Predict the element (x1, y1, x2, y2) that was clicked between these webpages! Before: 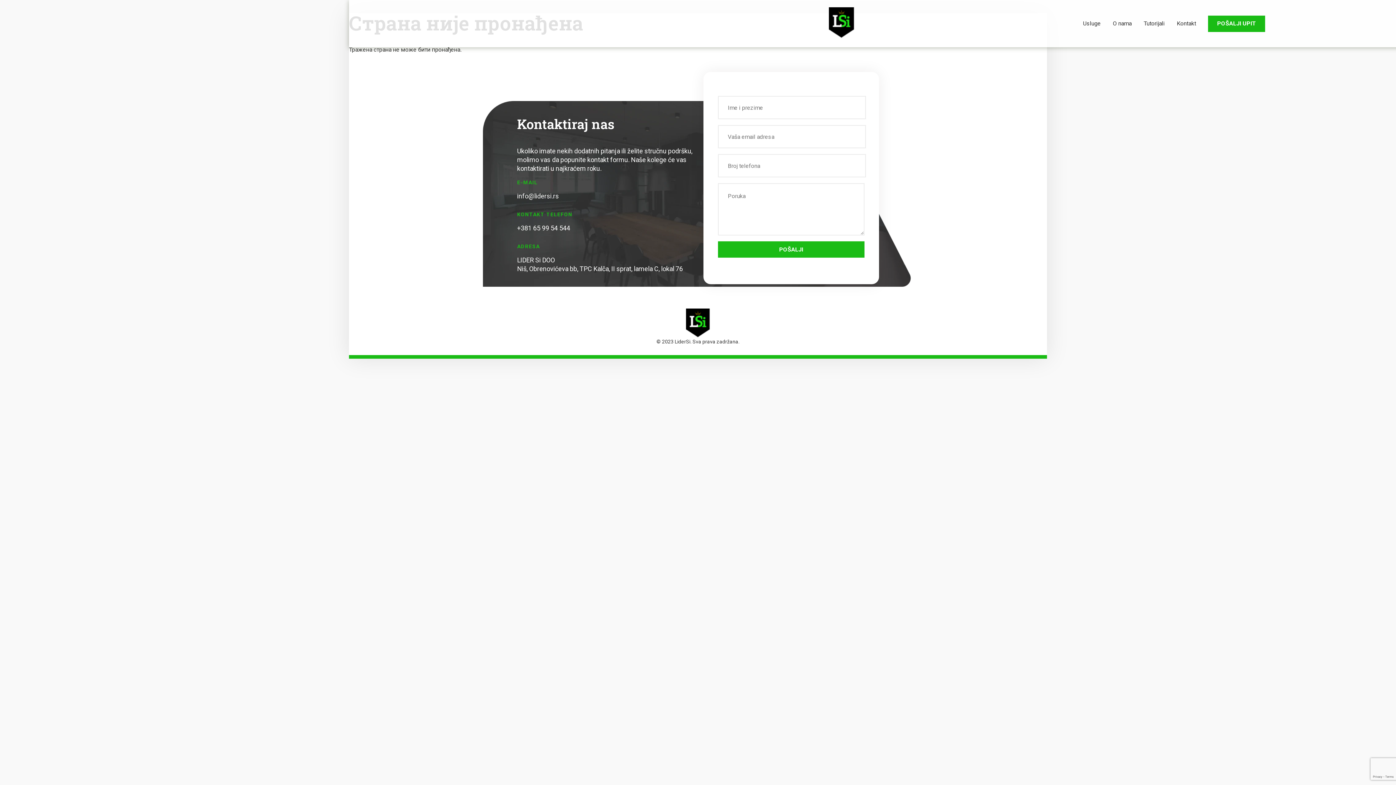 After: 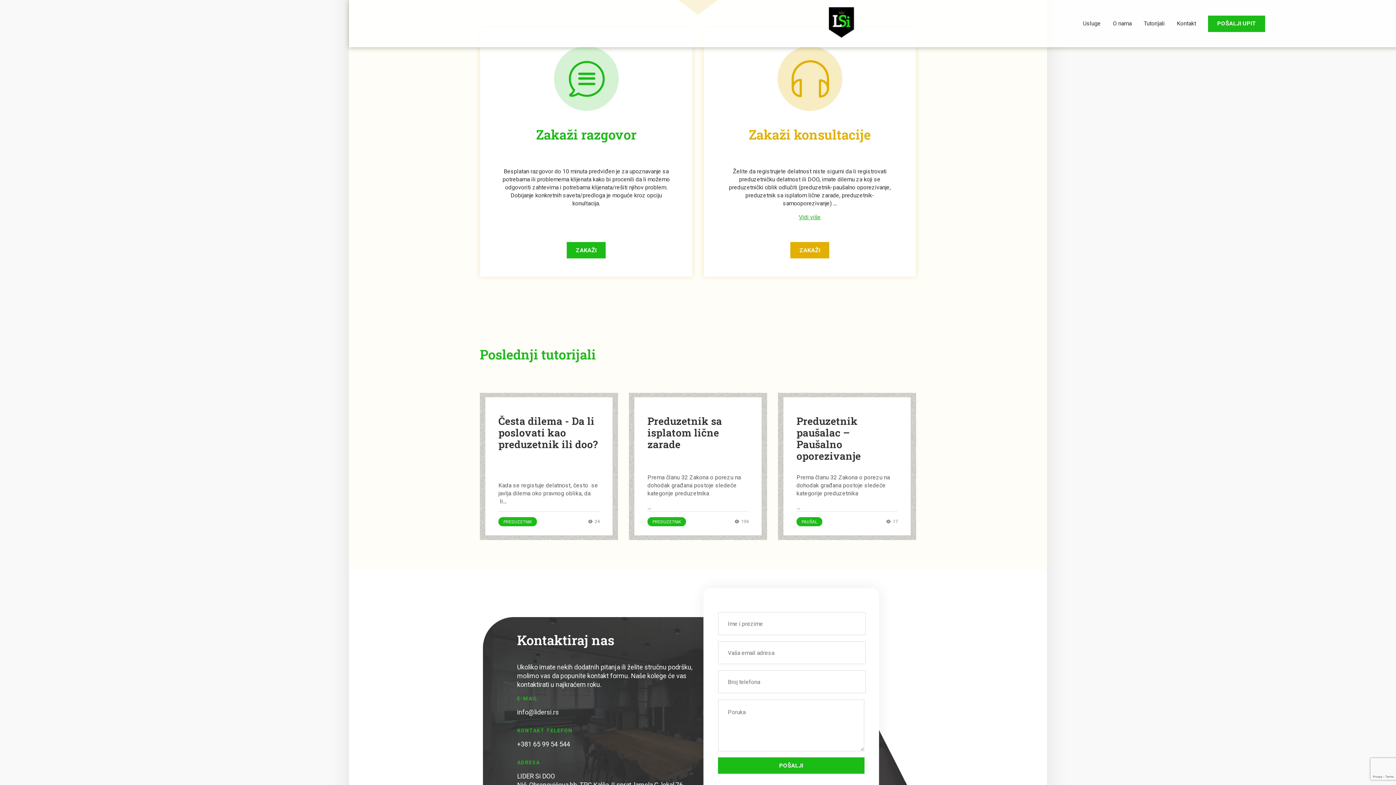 Action: label: POŠALJI UPIT bbox: (1208, 15, 1265, 31)